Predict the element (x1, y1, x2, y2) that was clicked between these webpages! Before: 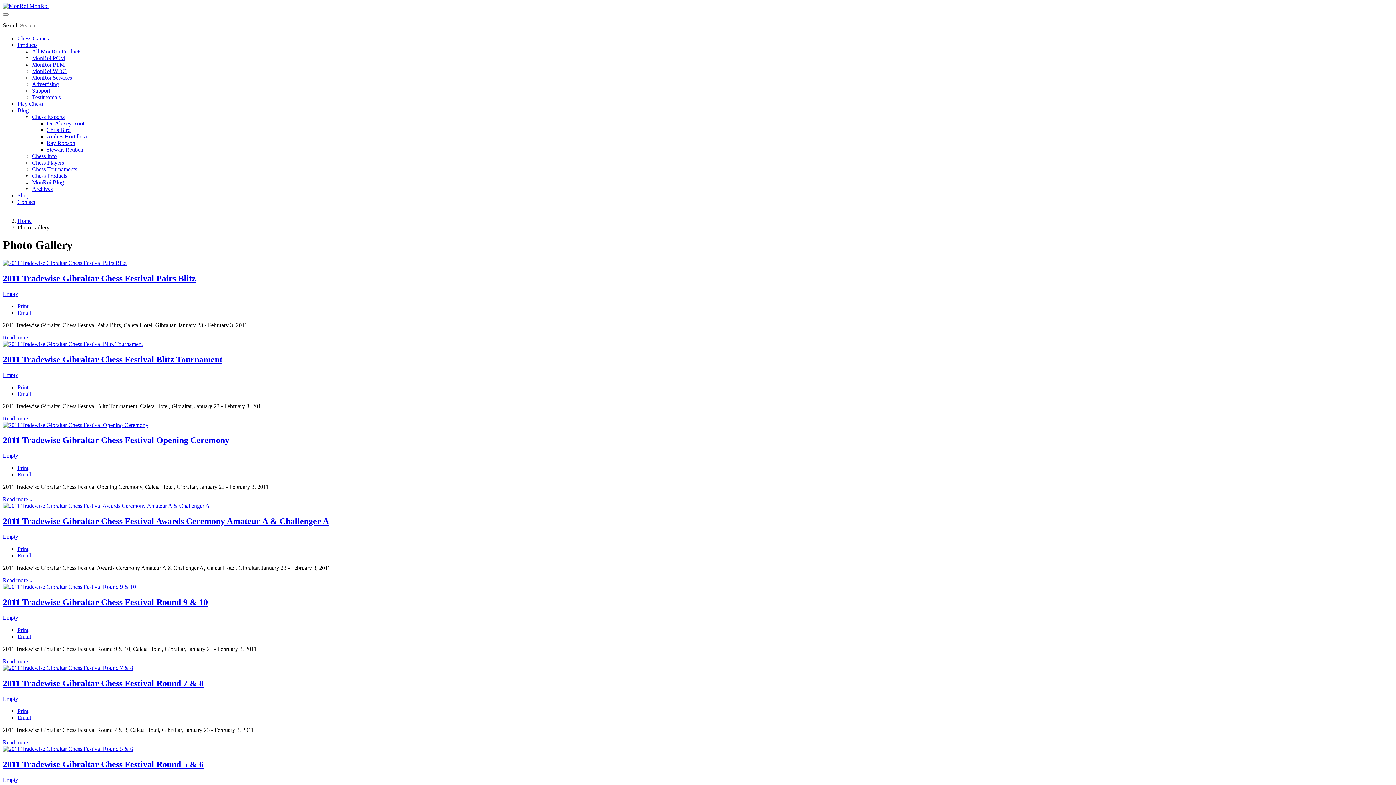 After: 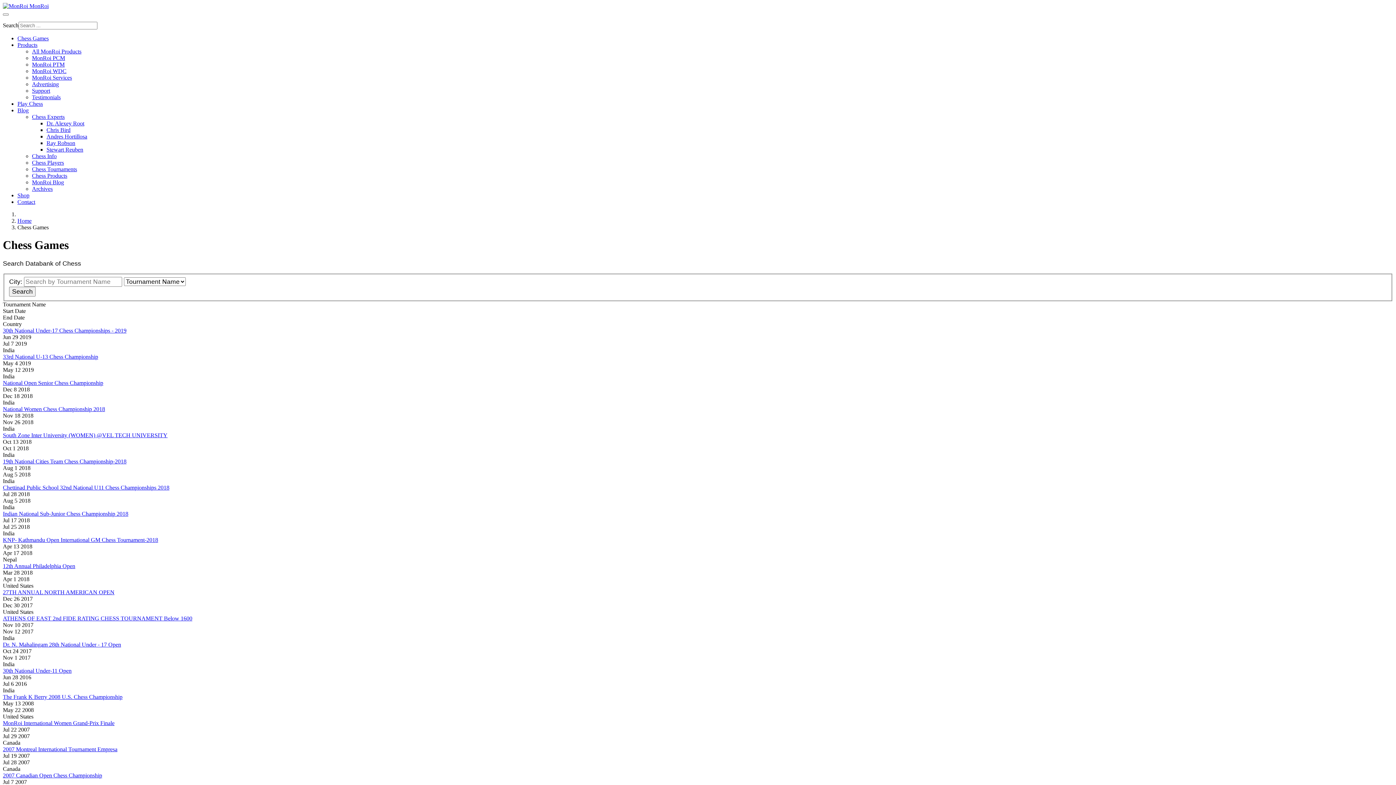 Action: bbox: (17, 35, 48, 41) label: Chess Games